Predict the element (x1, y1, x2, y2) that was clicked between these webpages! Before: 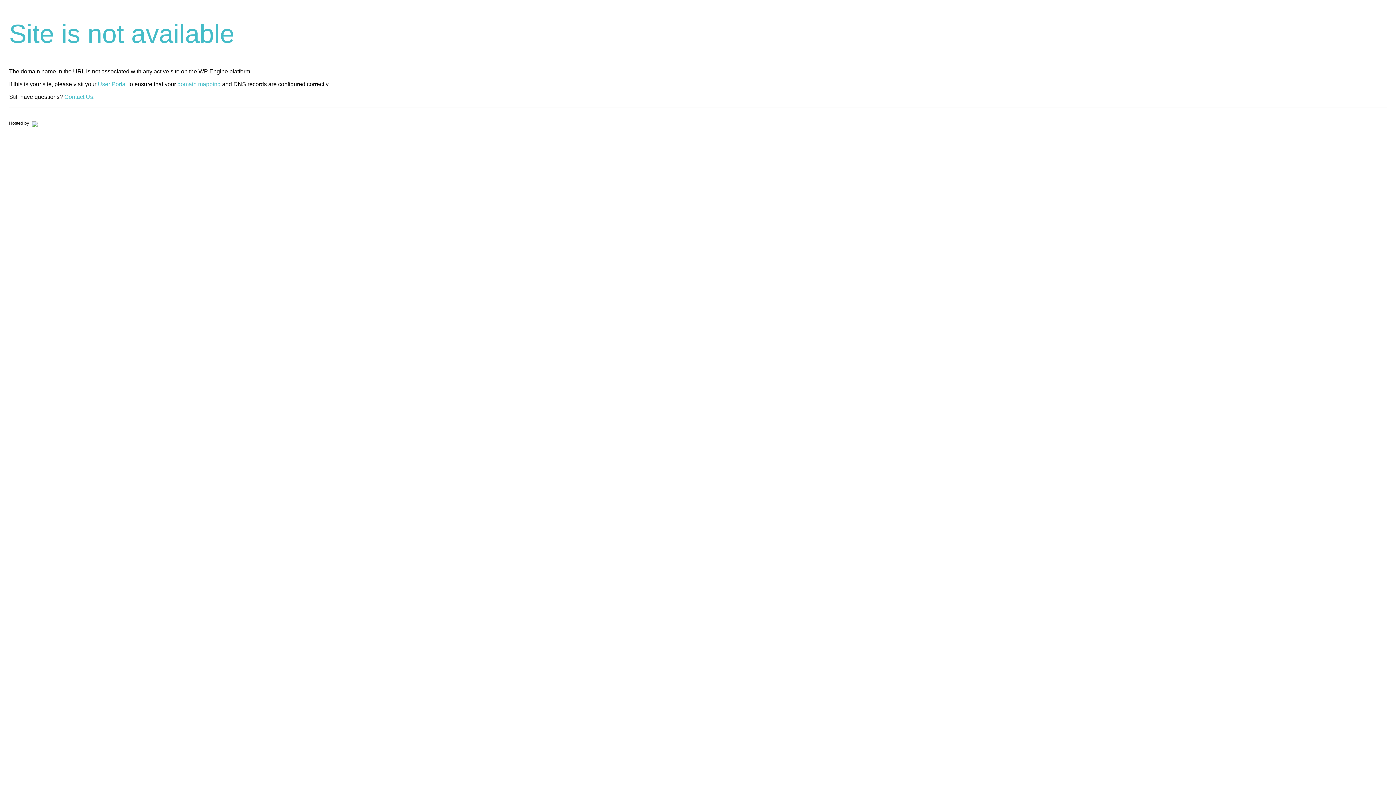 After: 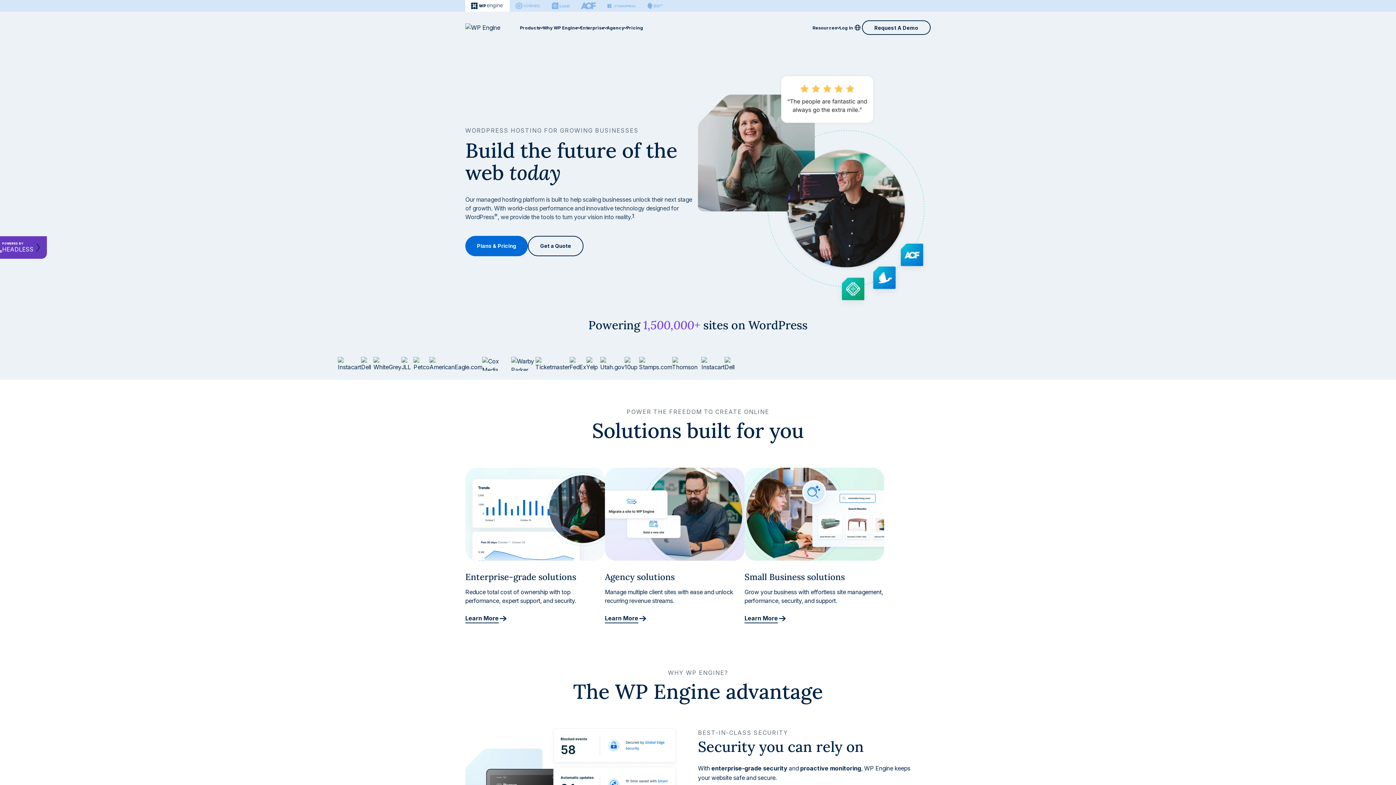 Action: bbox: (30, 120, 37, 125)